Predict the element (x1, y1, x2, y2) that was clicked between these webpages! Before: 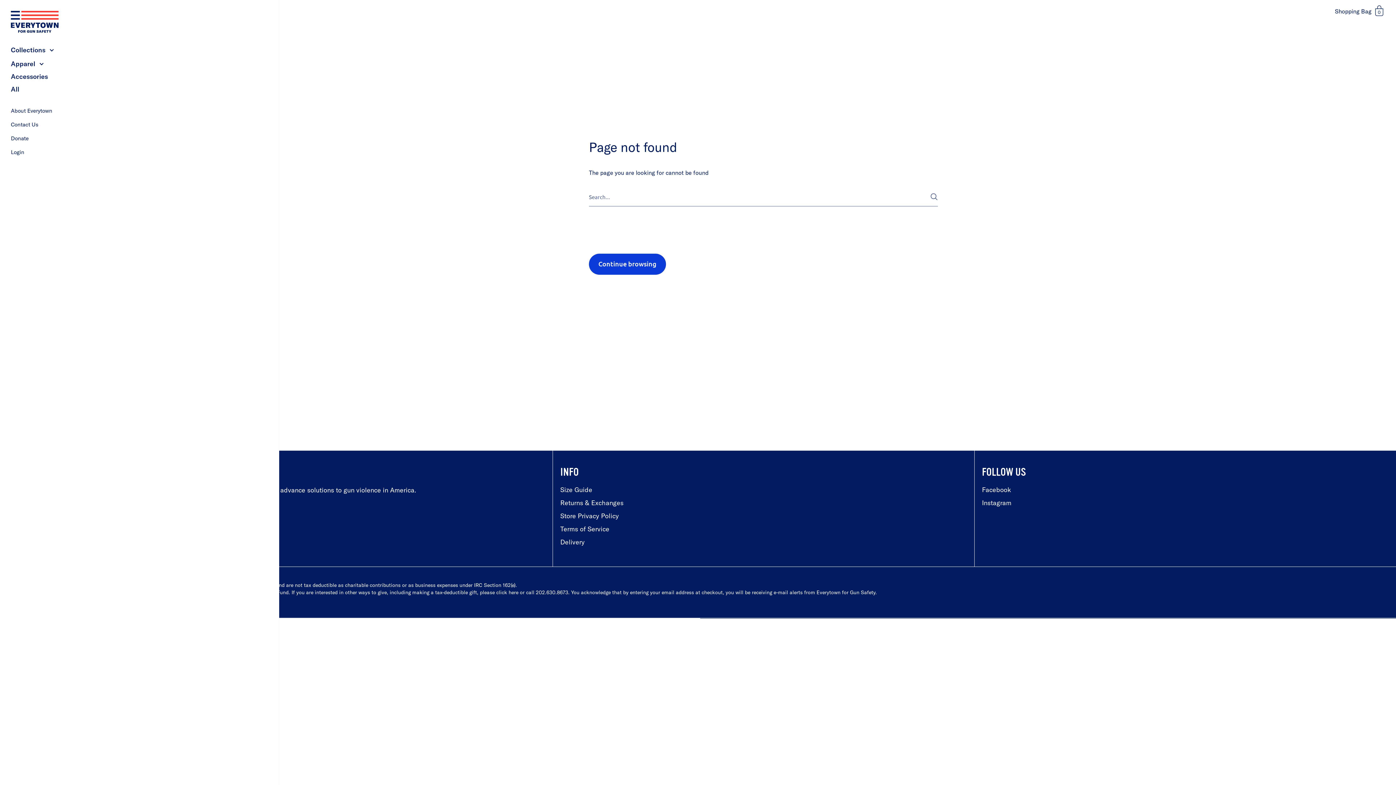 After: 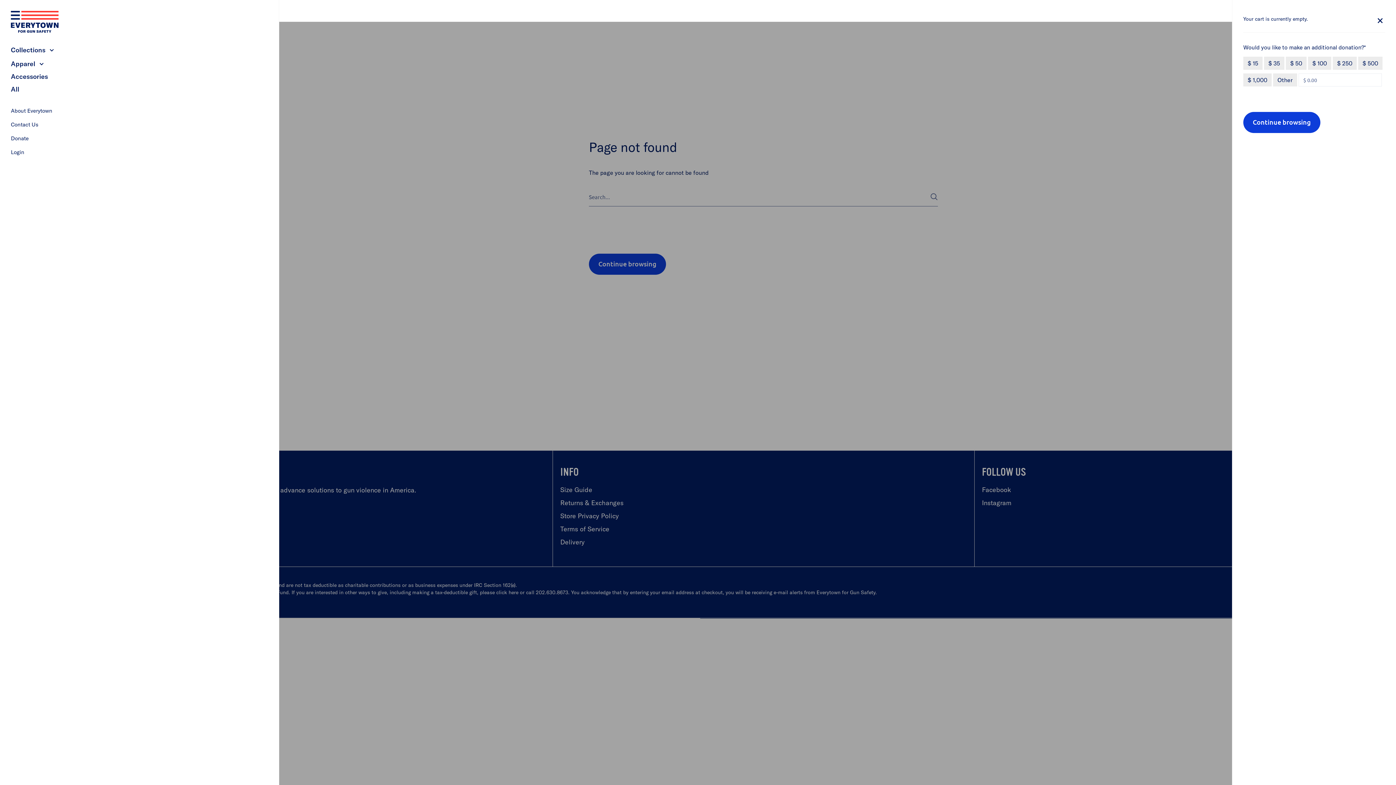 Action: label: Shopping Cart bbox: (1333, 3, 1385, 16)